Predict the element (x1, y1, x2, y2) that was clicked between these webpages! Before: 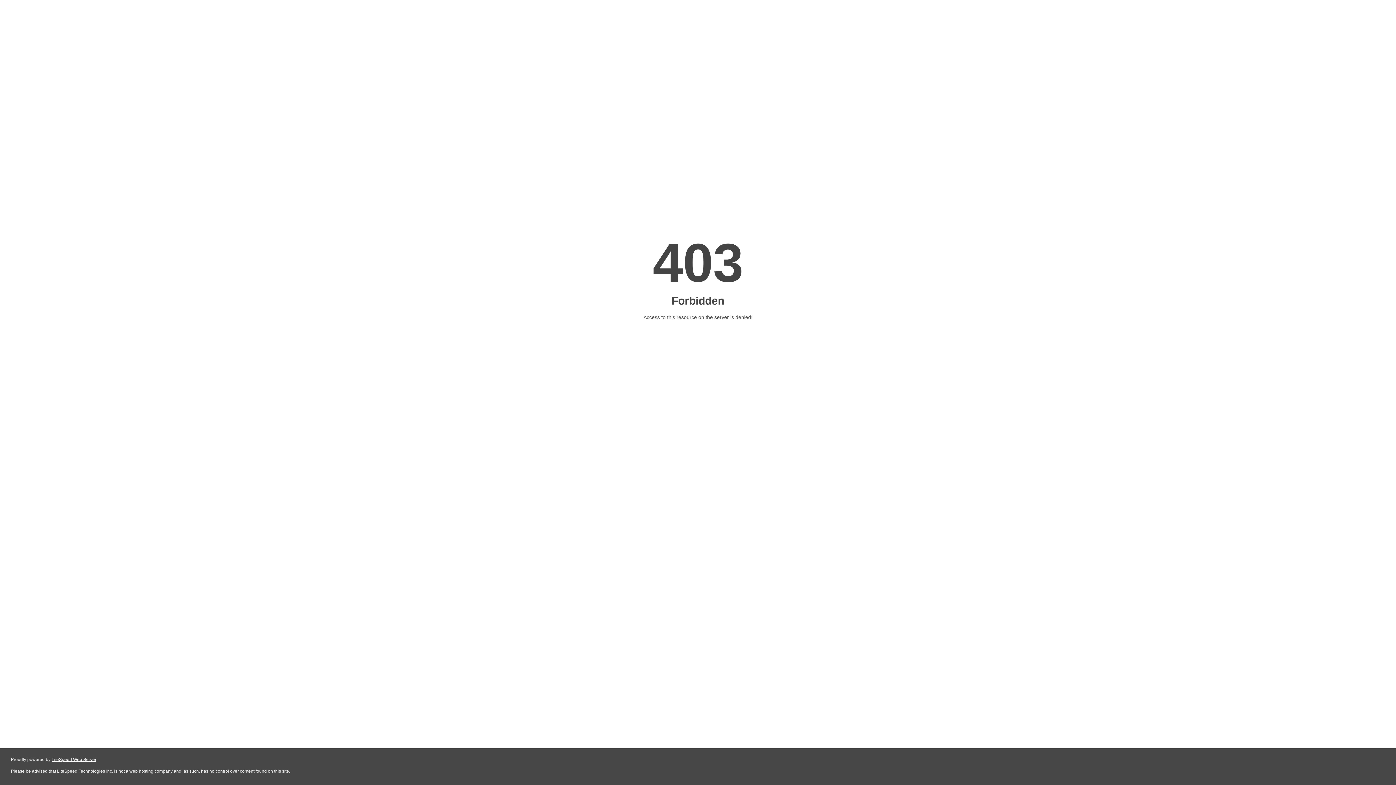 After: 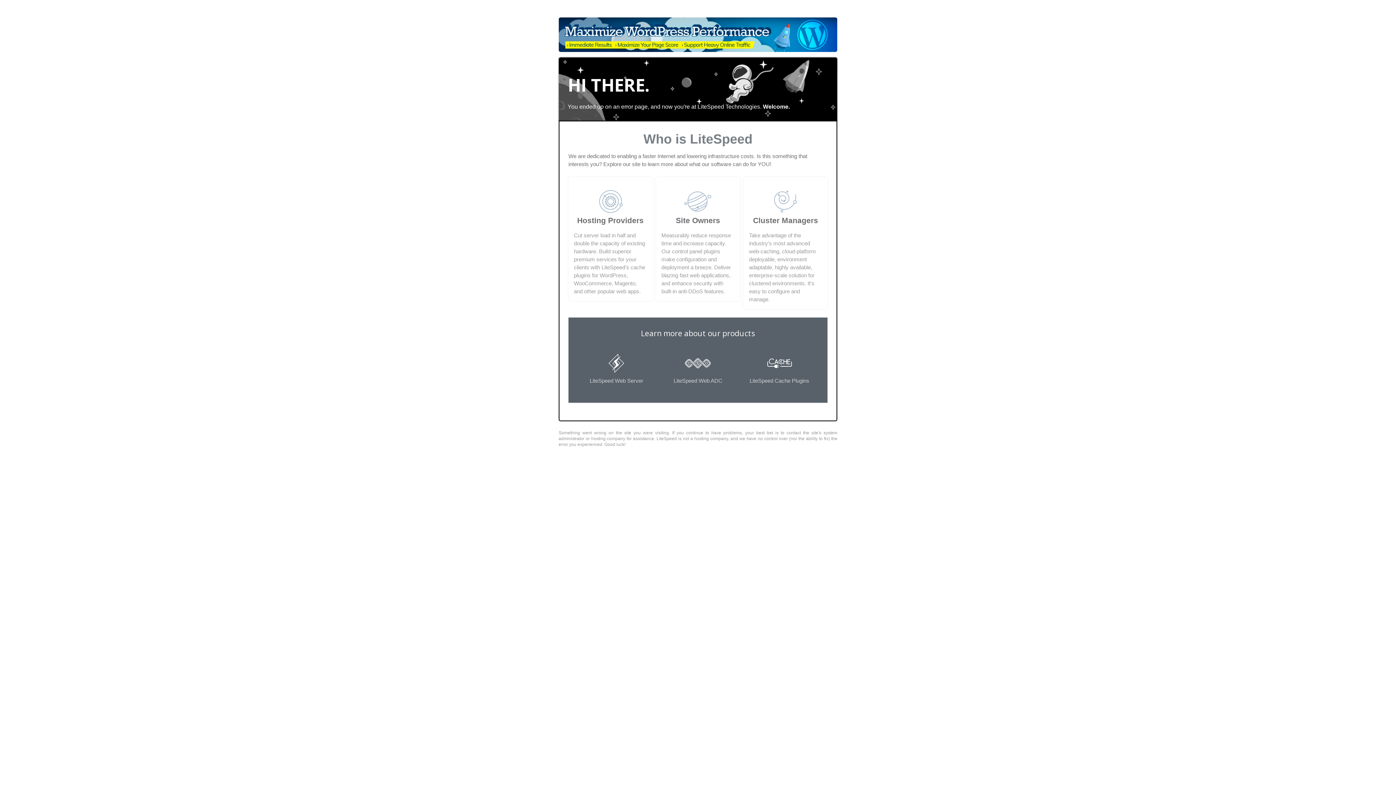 Action: label: LiteSpeed Web Server bbox: (51, 757, 96, 762)